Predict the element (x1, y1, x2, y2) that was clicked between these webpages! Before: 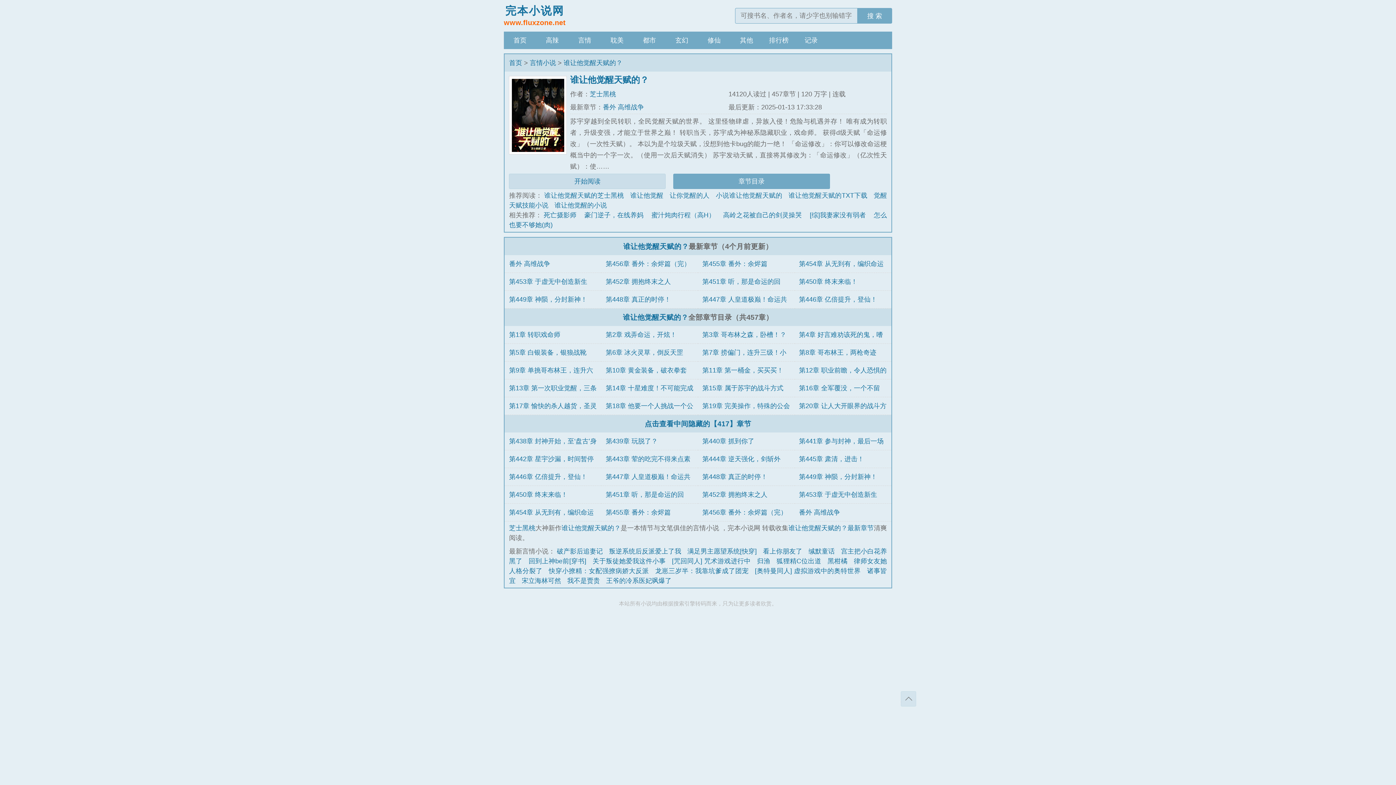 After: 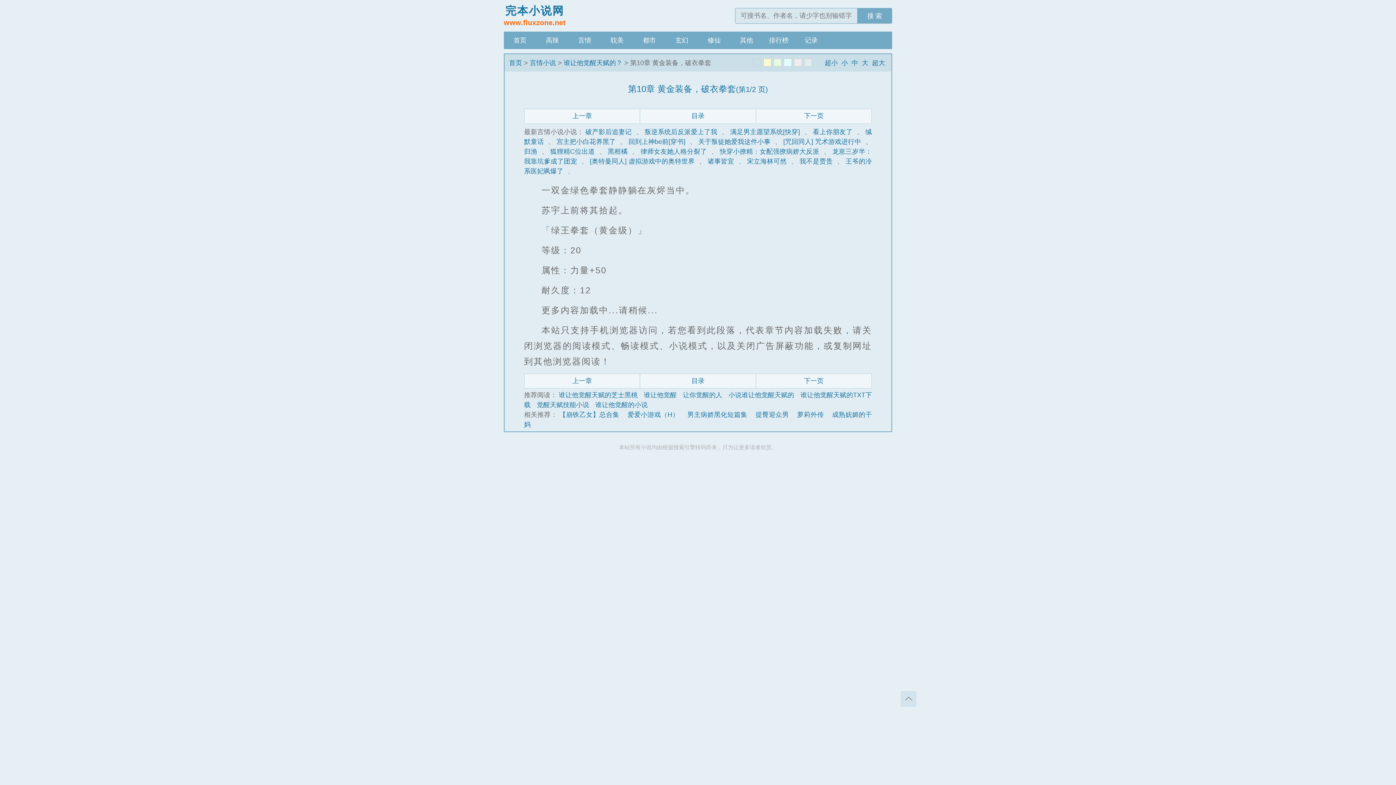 Action: label: 第10章 黄金装备，破衣拳套 bbox: (605, 366, 686, 374)